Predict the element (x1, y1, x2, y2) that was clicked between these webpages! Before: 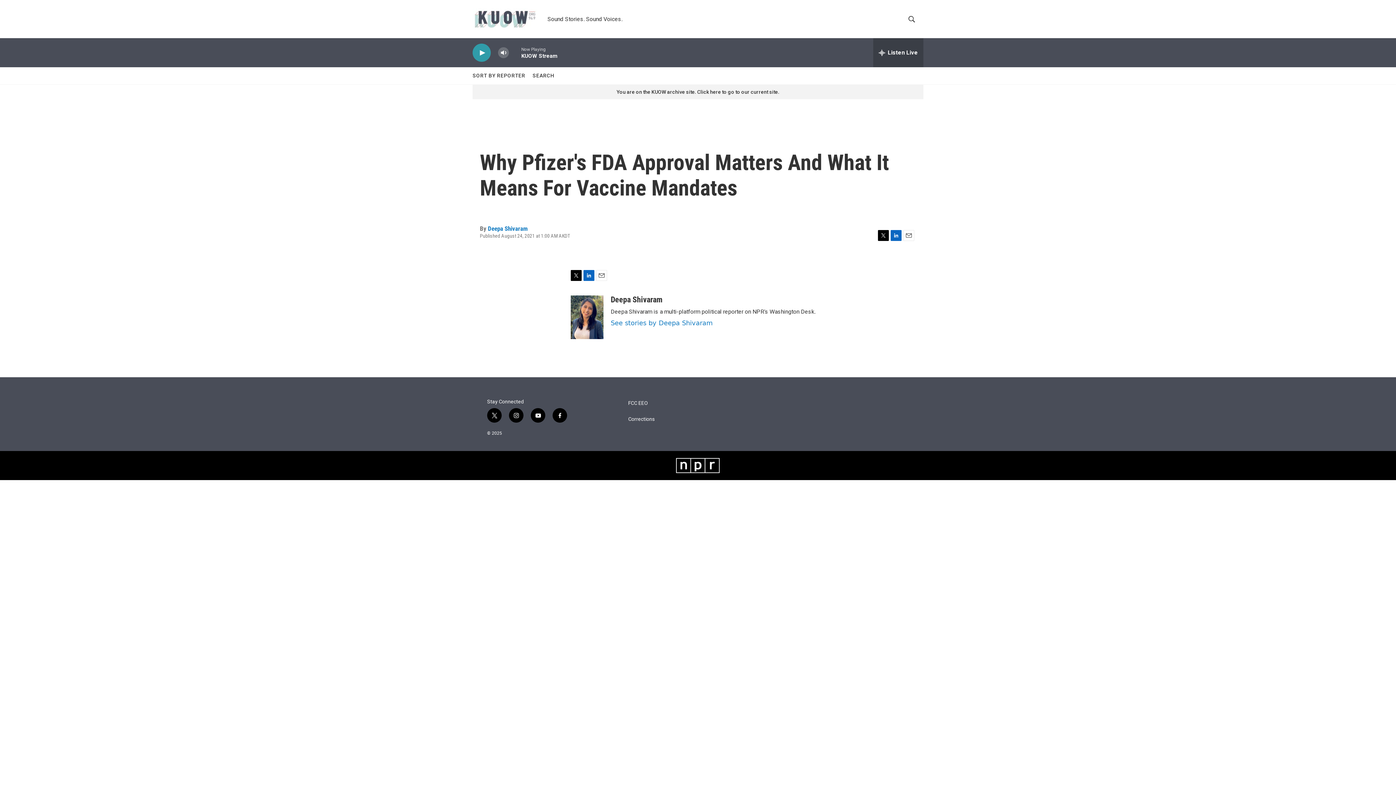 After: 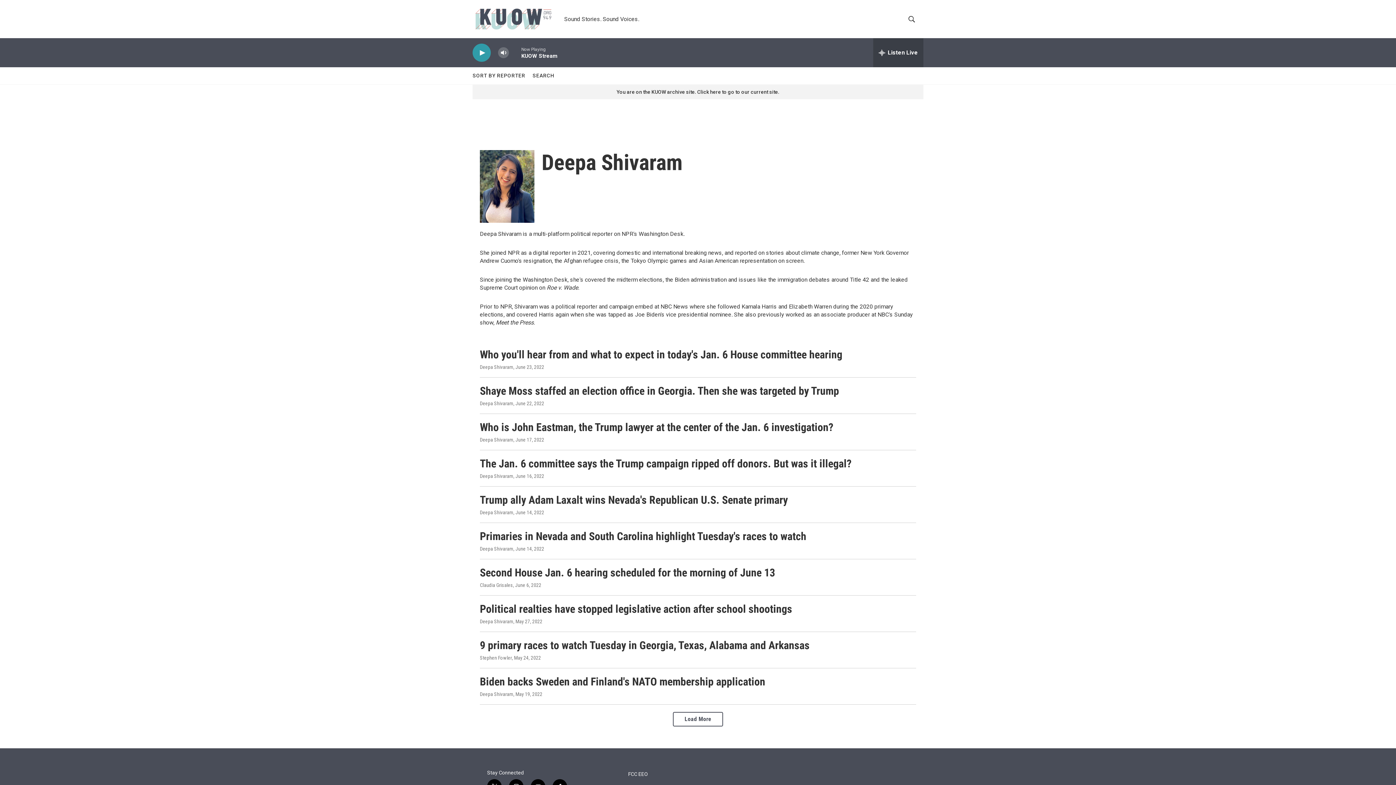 Action: label: Deepa Shivaram bbox: (610, 295, 662, 304)